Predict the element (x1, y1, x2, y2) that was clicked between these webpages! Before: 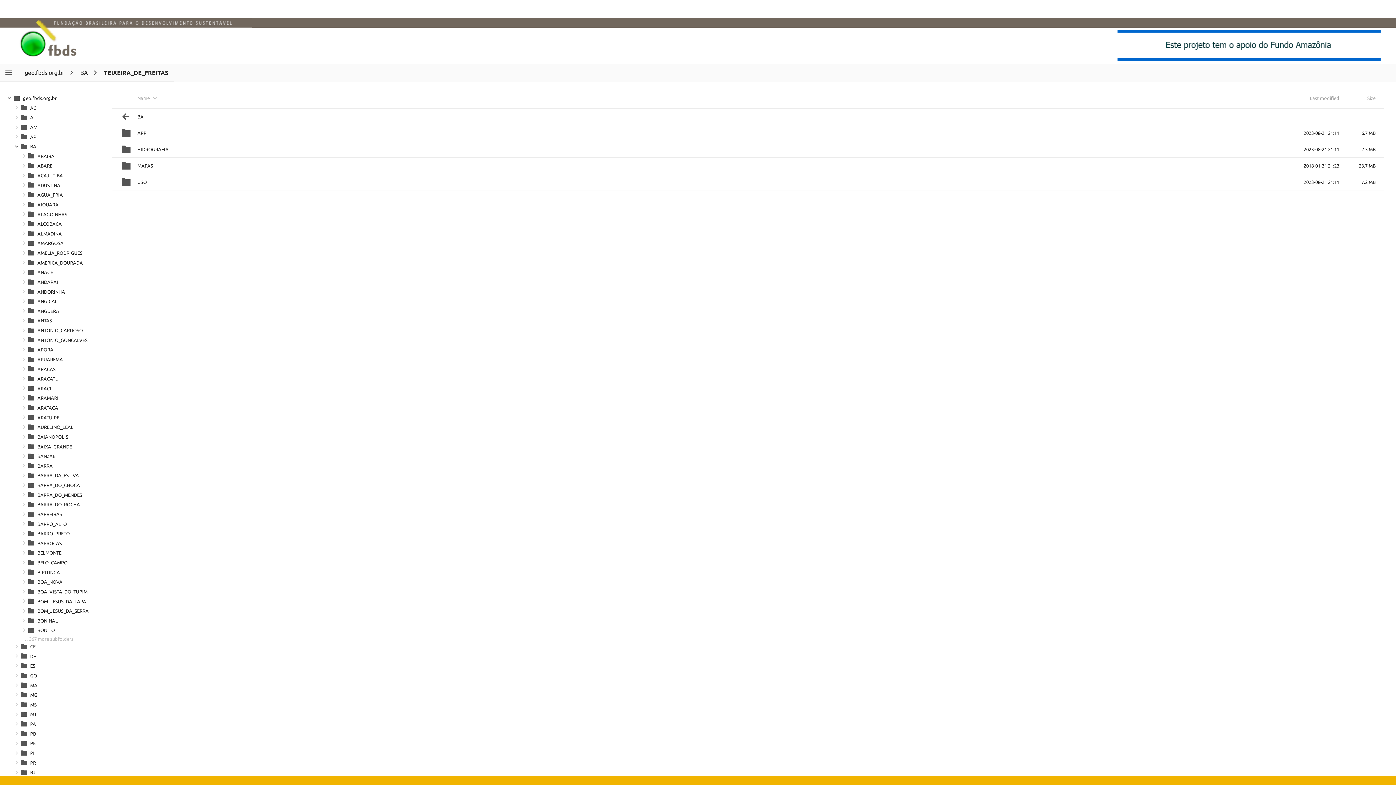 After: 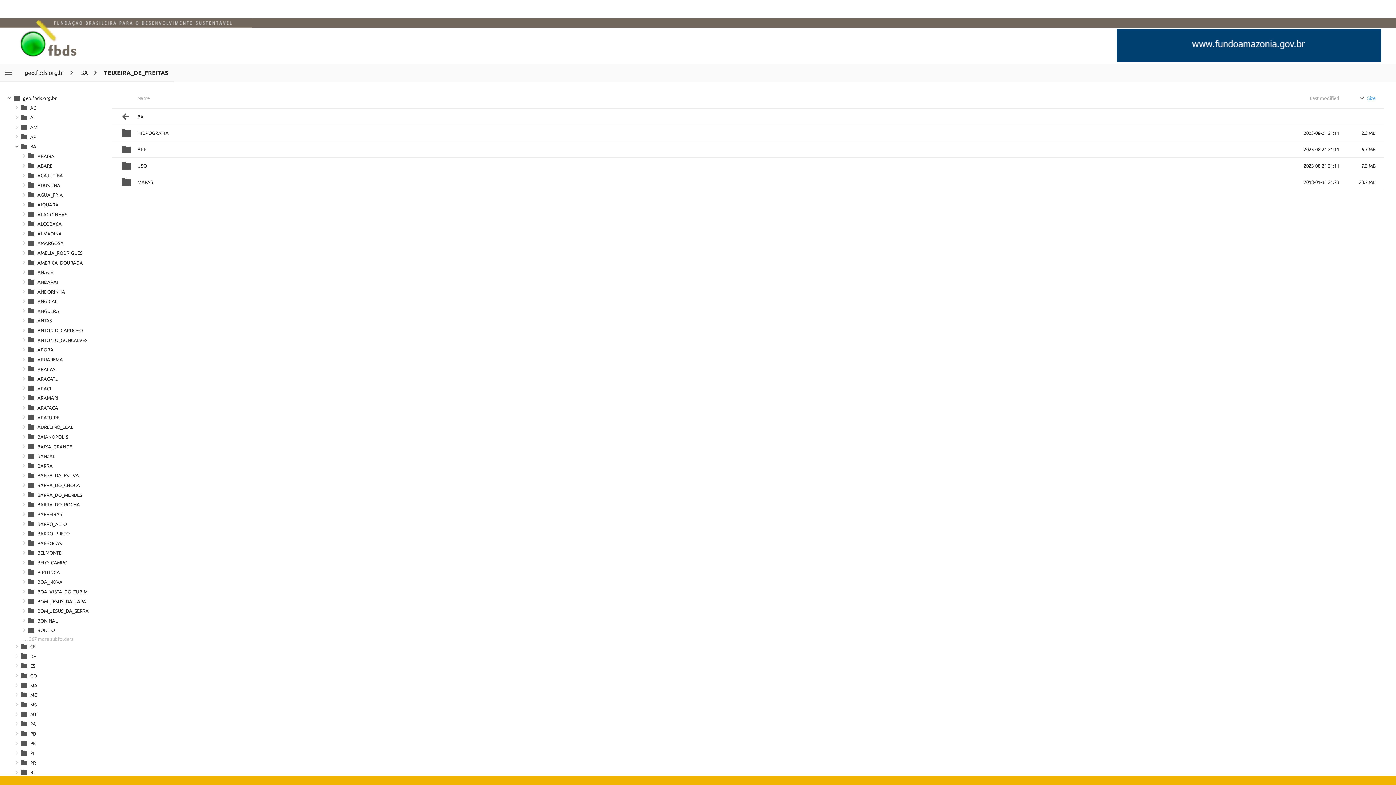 Action: bbox: (1344, 93, 1378, 99)